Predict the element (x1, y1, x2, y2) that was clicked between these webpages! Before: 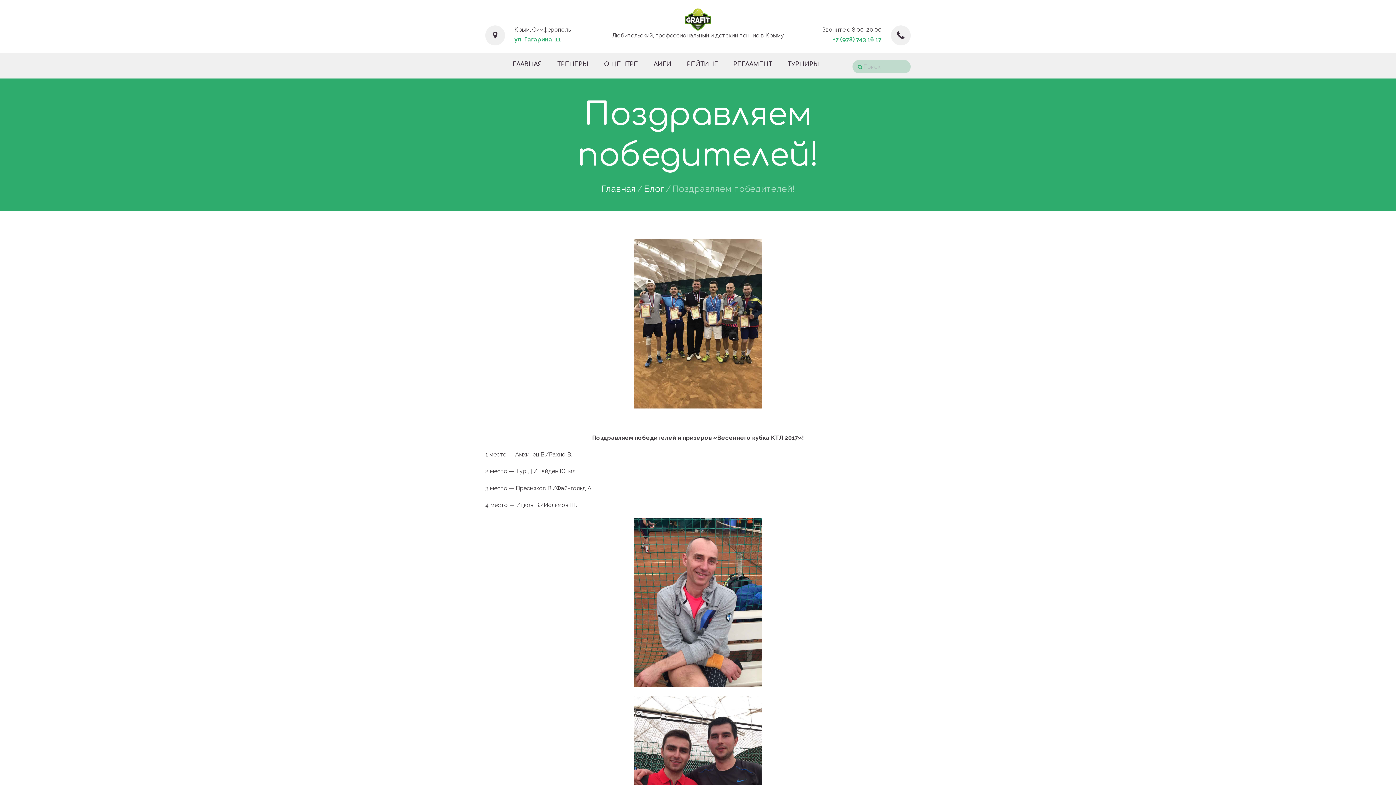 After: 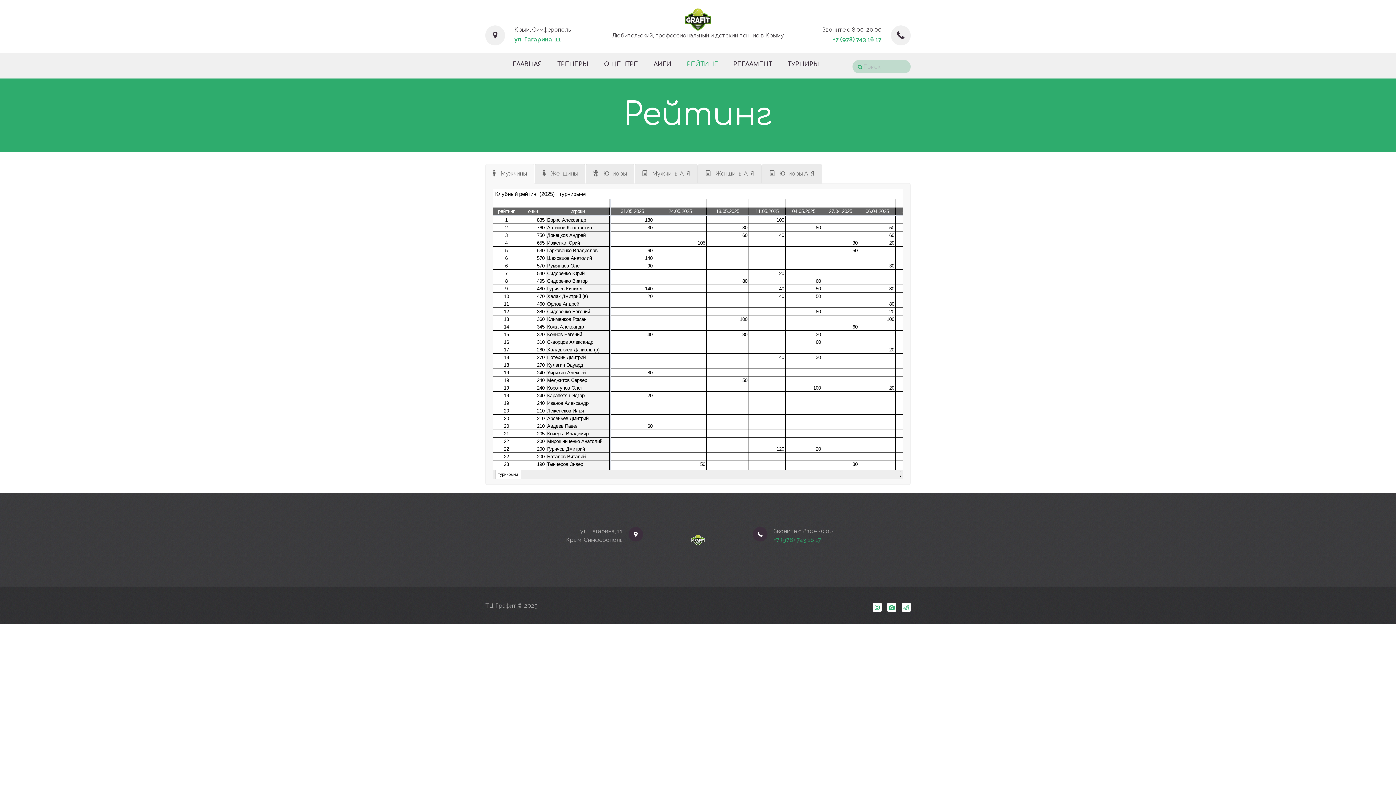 Action: bbox: (679, 55, 725, 73) label: РЕЙТИНГ